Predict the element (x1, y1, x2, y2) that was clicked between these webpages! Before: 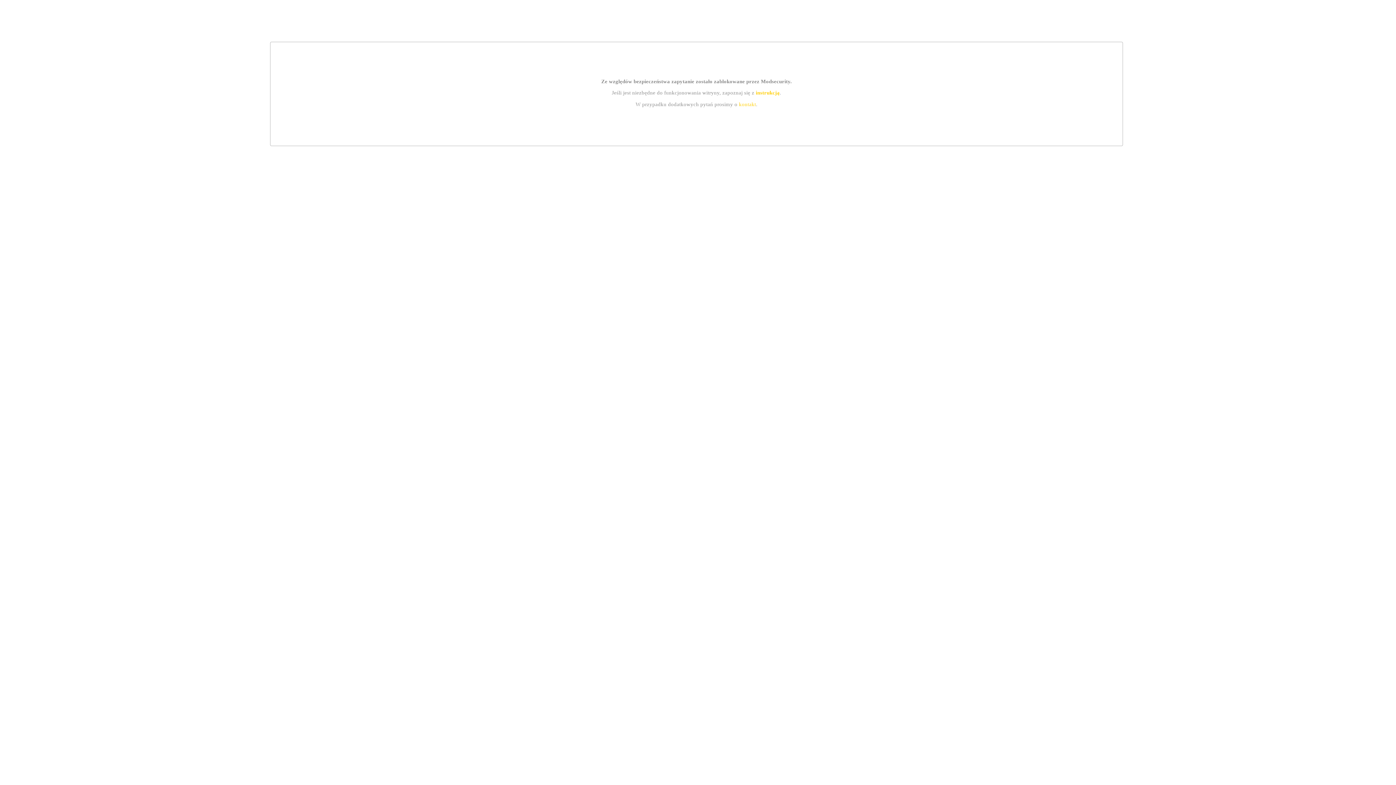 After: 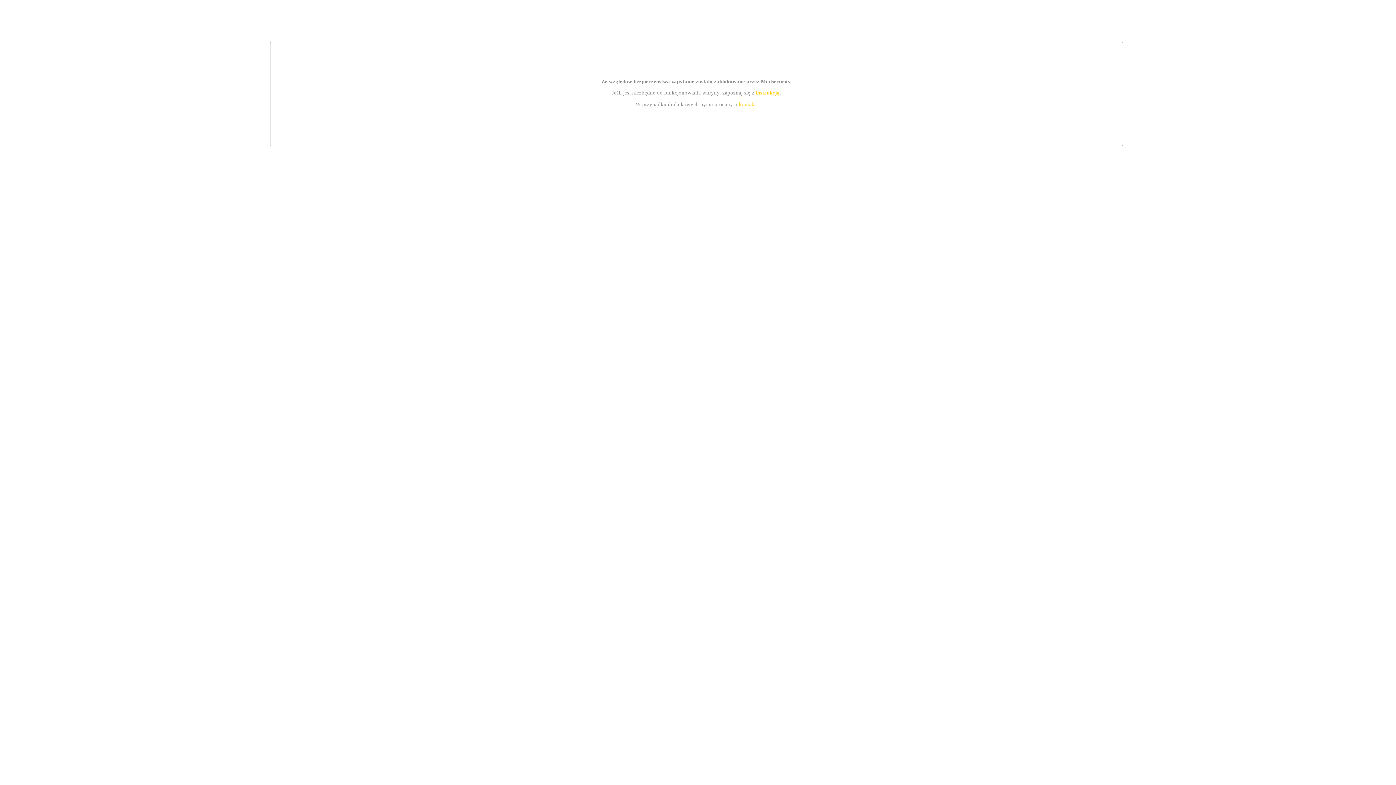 Action: bbox: (755, 89, 779, 95) label: instrukcją